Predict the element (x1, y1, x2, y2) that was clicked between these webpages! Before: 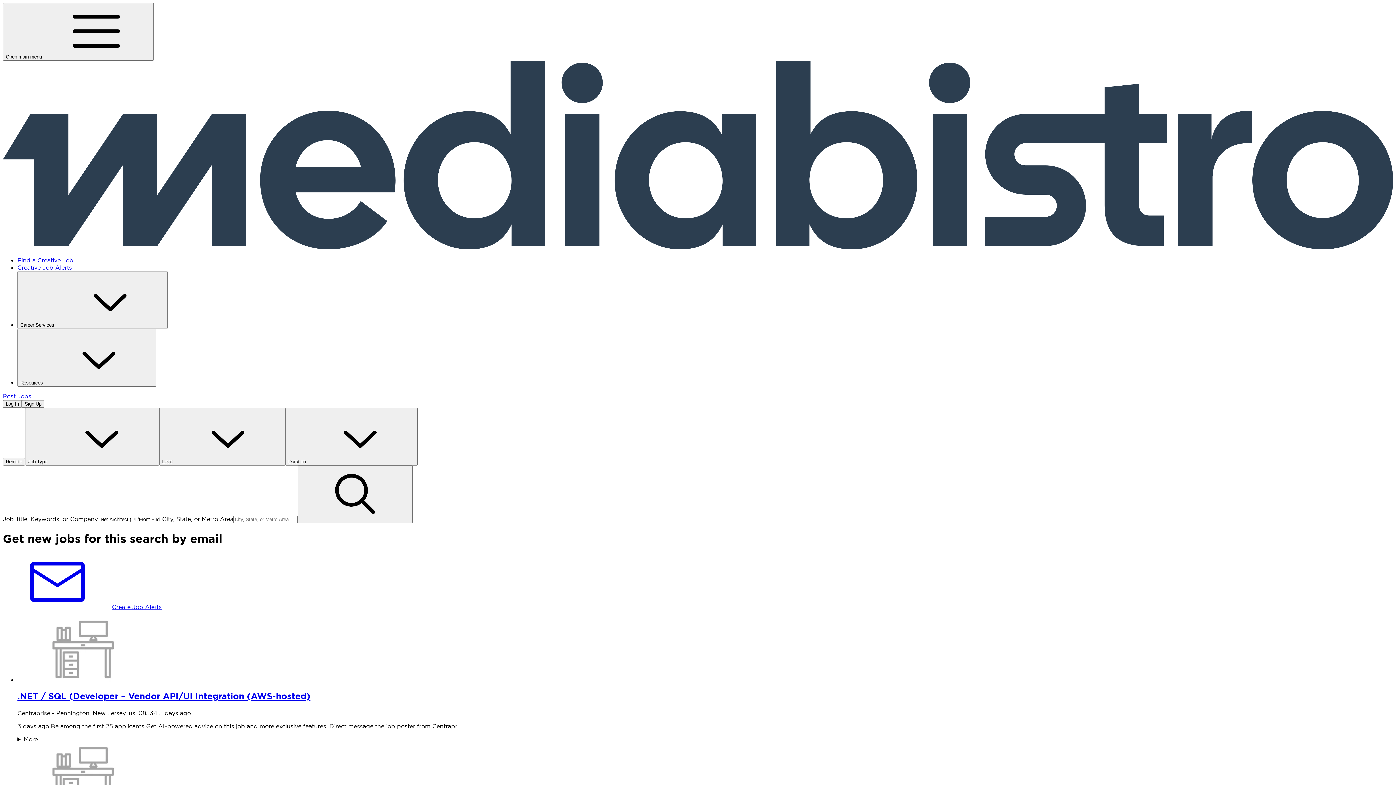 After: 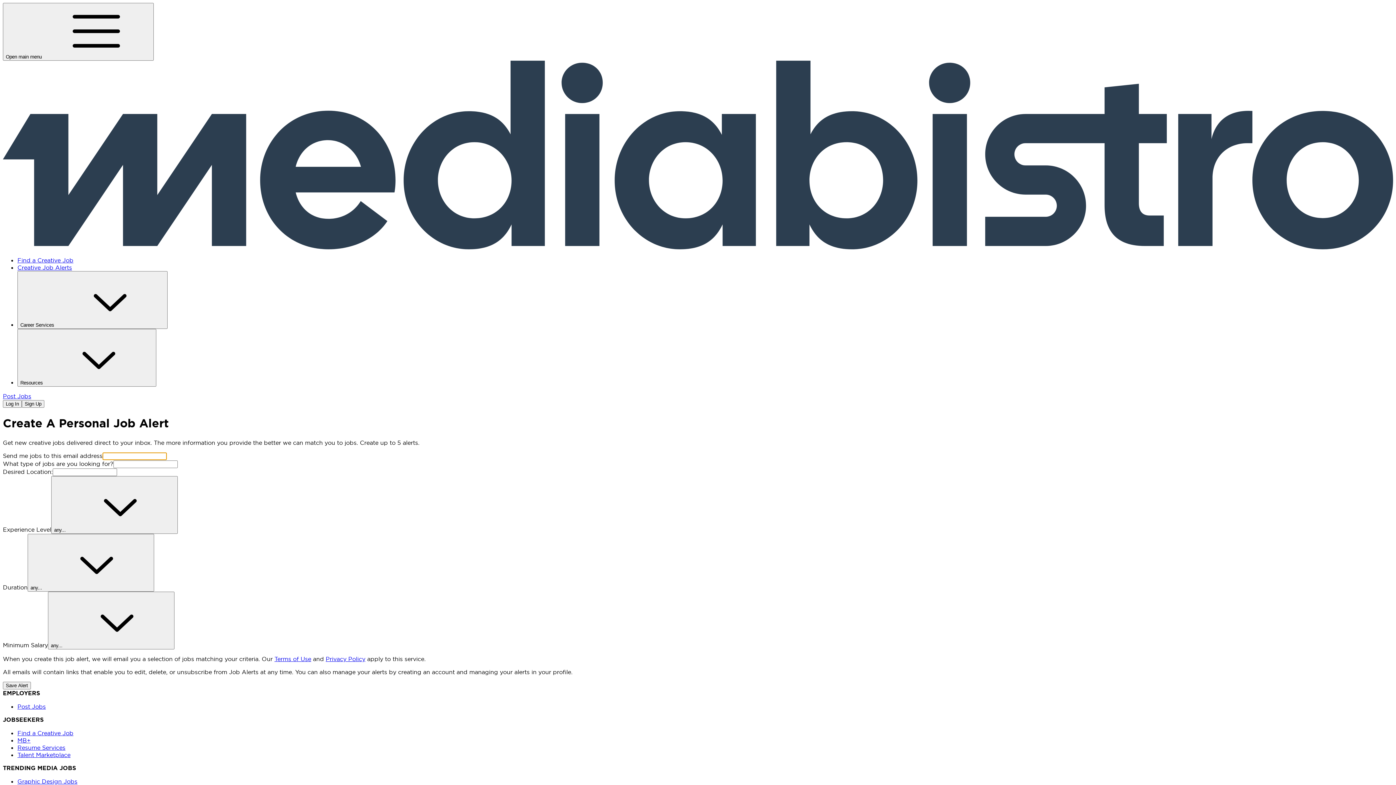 Action: label: Creative Job Alerts bbox: (17, 264, 72, 271)